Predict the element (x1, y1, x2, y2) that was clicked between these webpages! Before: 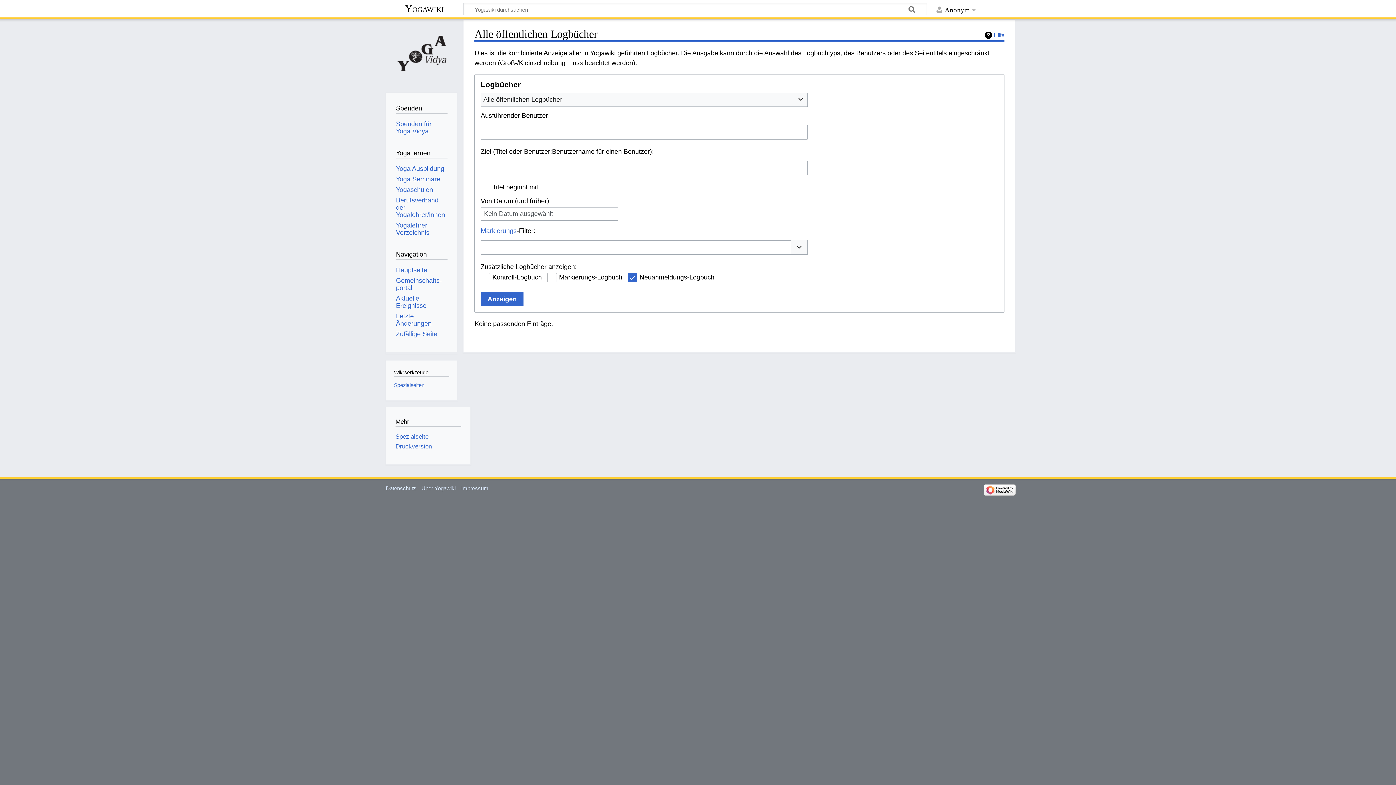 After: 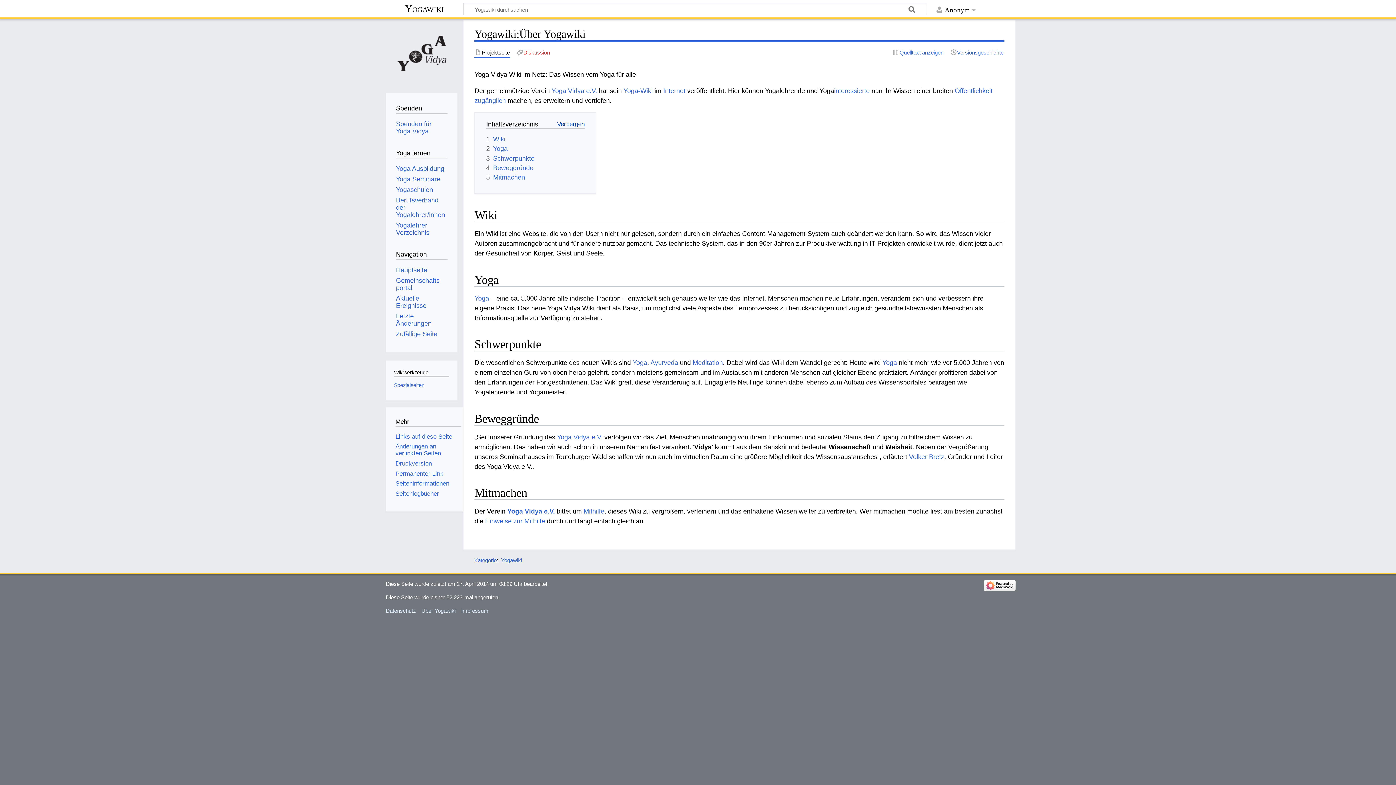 Action: bbox: (421, 485, 455, 491) label: Über Yogawiki